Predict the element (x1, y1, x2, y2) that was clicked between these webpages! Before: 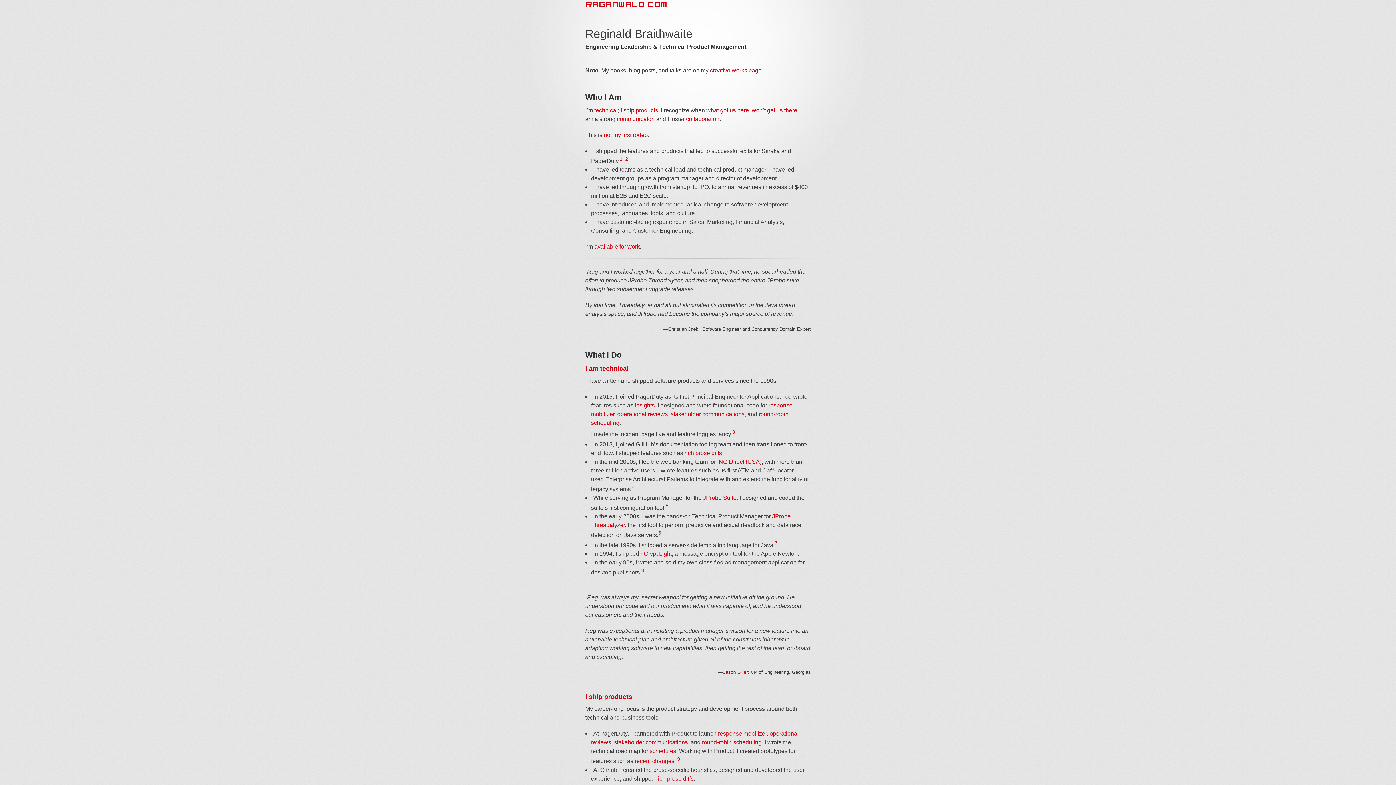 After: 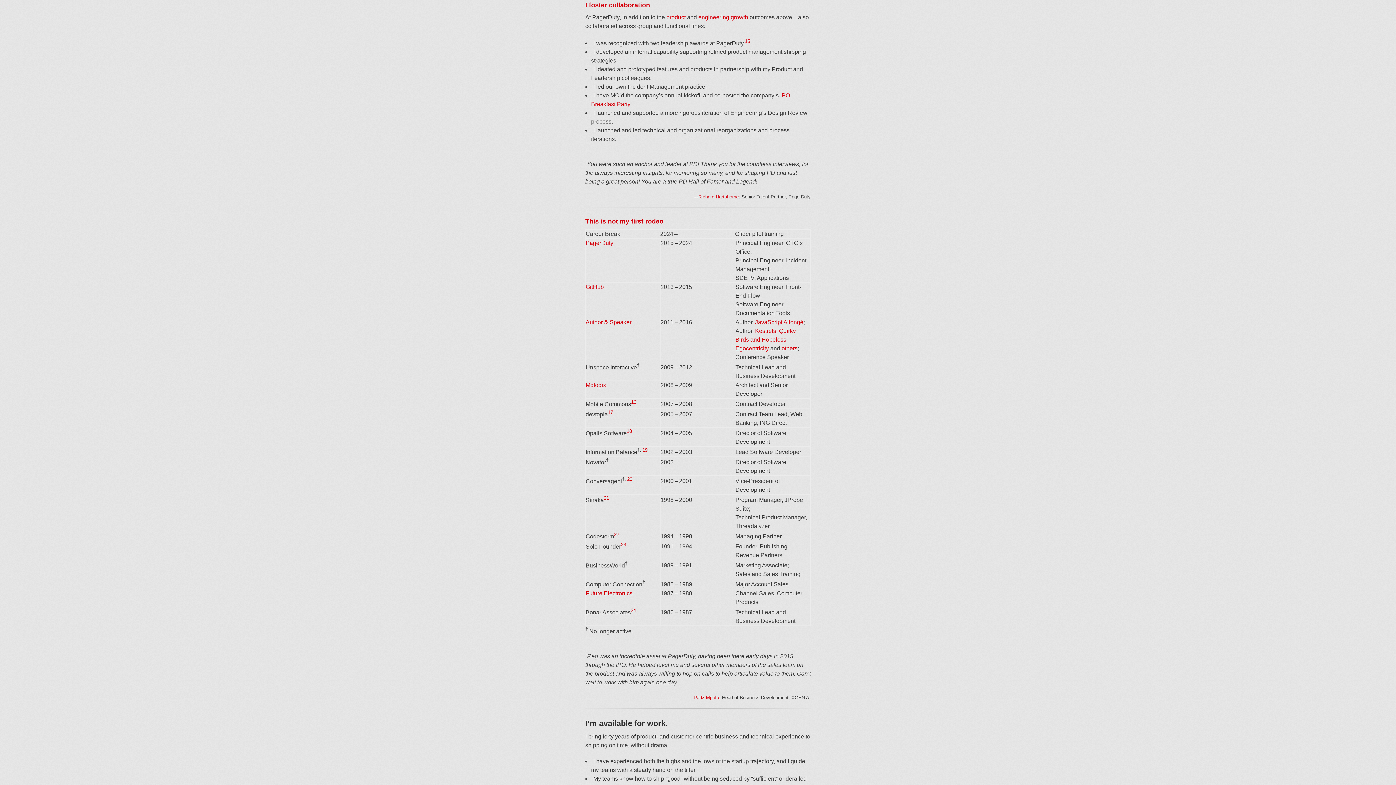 Action: label: collaboration bbox: (686, 116, 719, 122)